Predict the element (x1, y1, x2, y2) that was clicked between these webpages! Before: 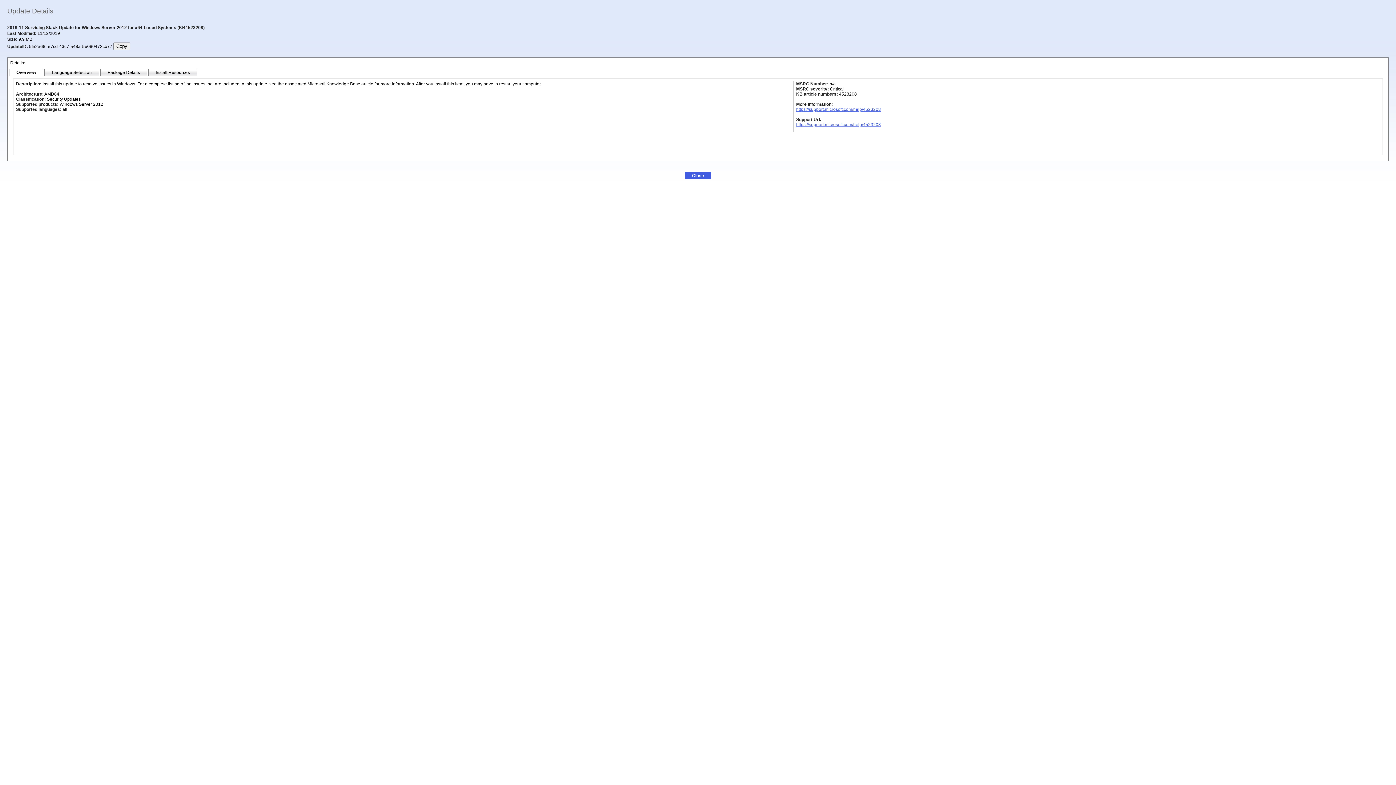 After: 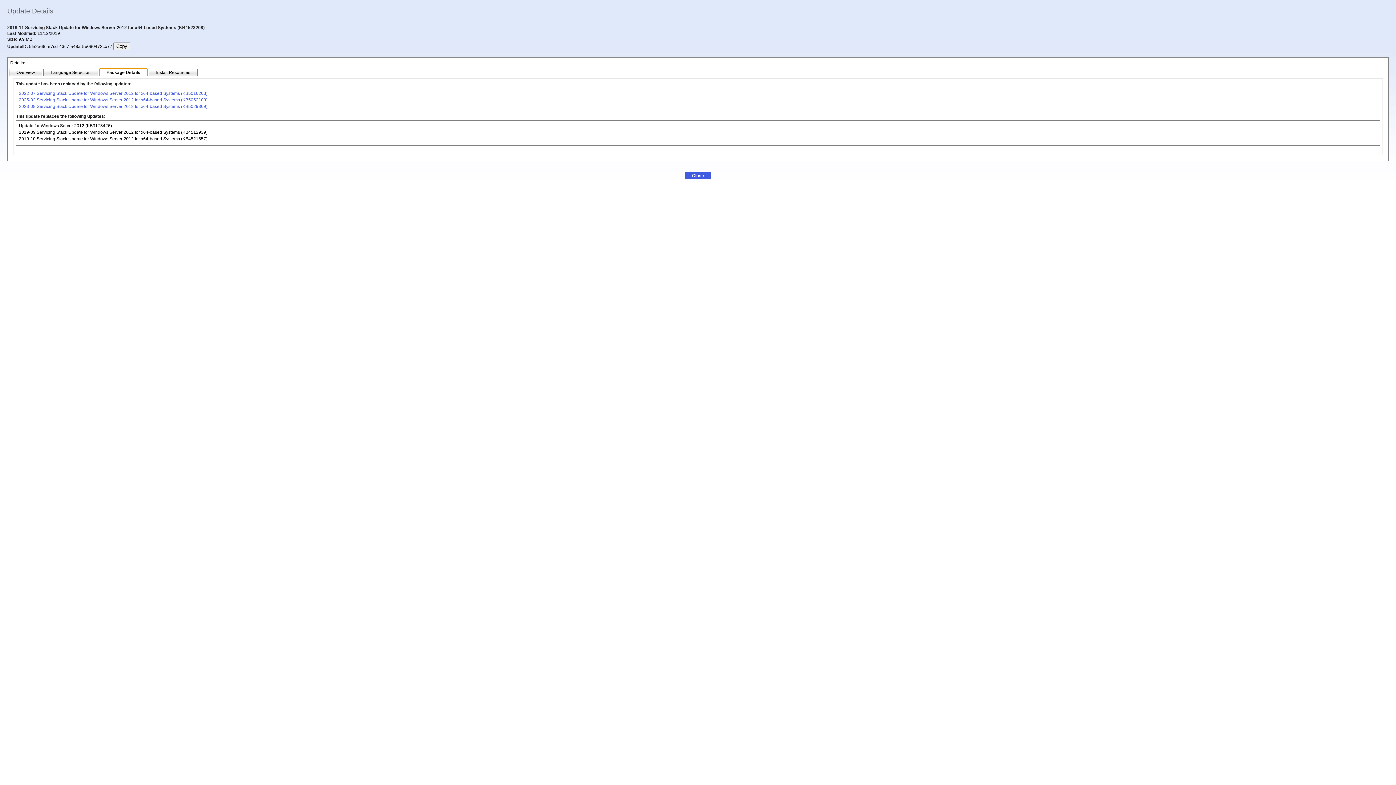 Action: label: Package Details bbox: (100, 68, 147, 76)